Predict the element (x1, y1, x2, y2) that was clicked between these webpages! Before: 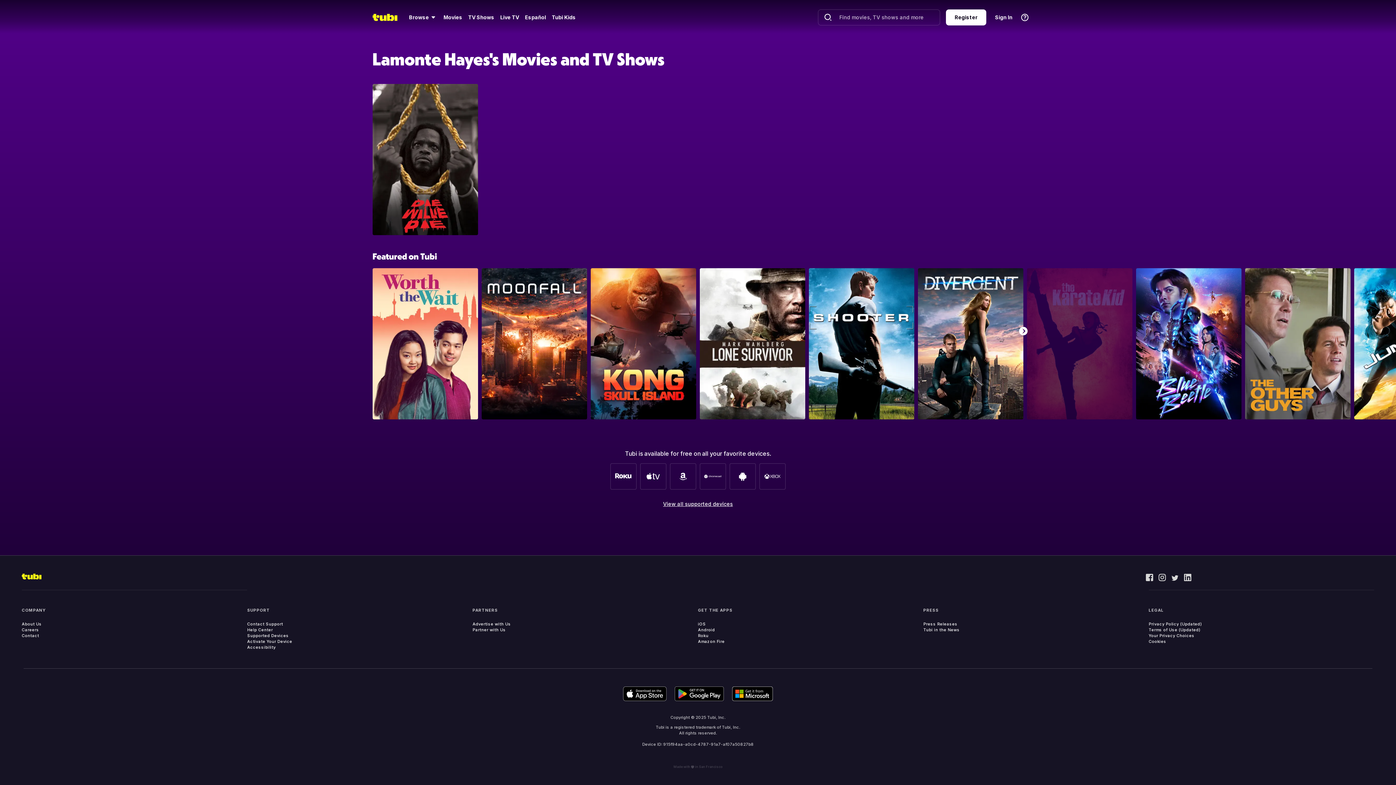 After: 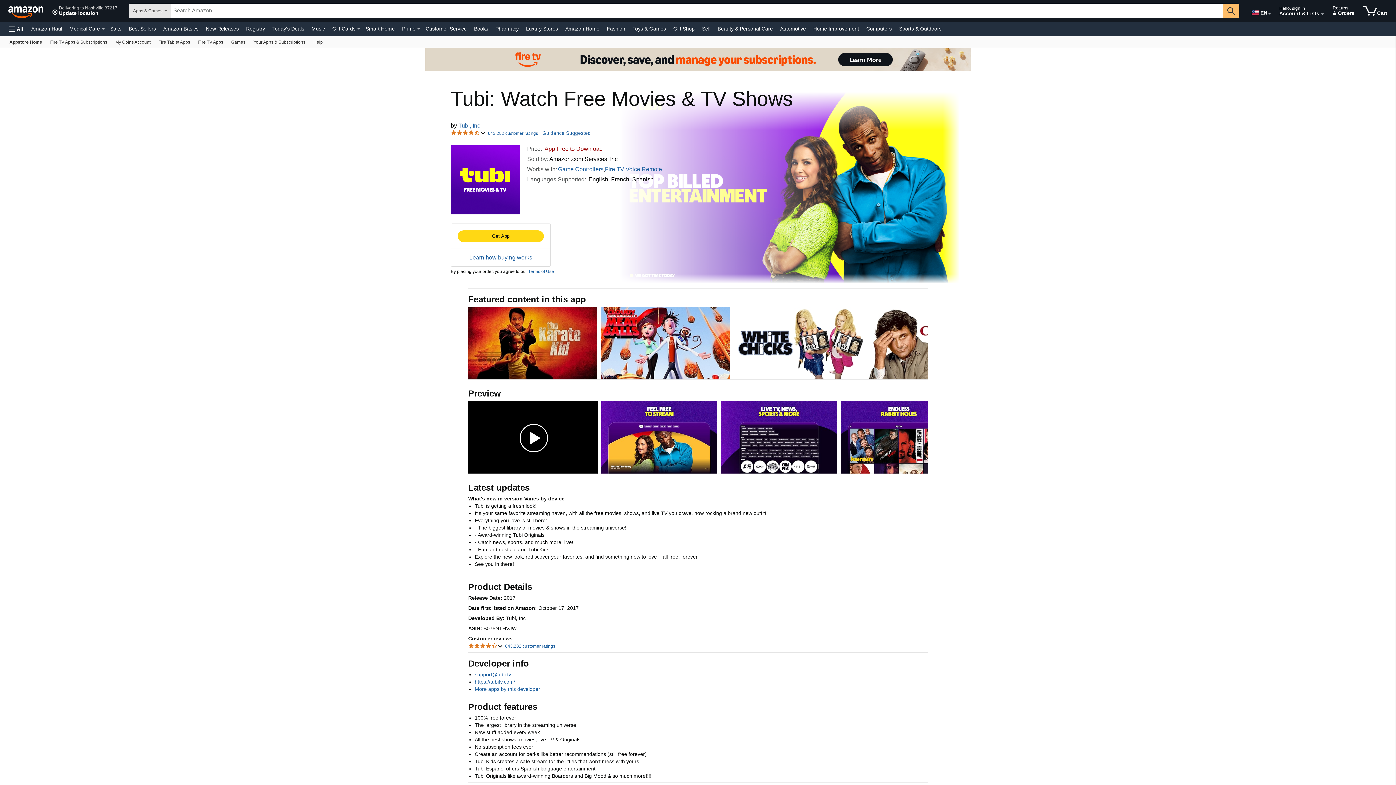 Action: bbox: (698, 639, 724, 644) label: Amazon Fire